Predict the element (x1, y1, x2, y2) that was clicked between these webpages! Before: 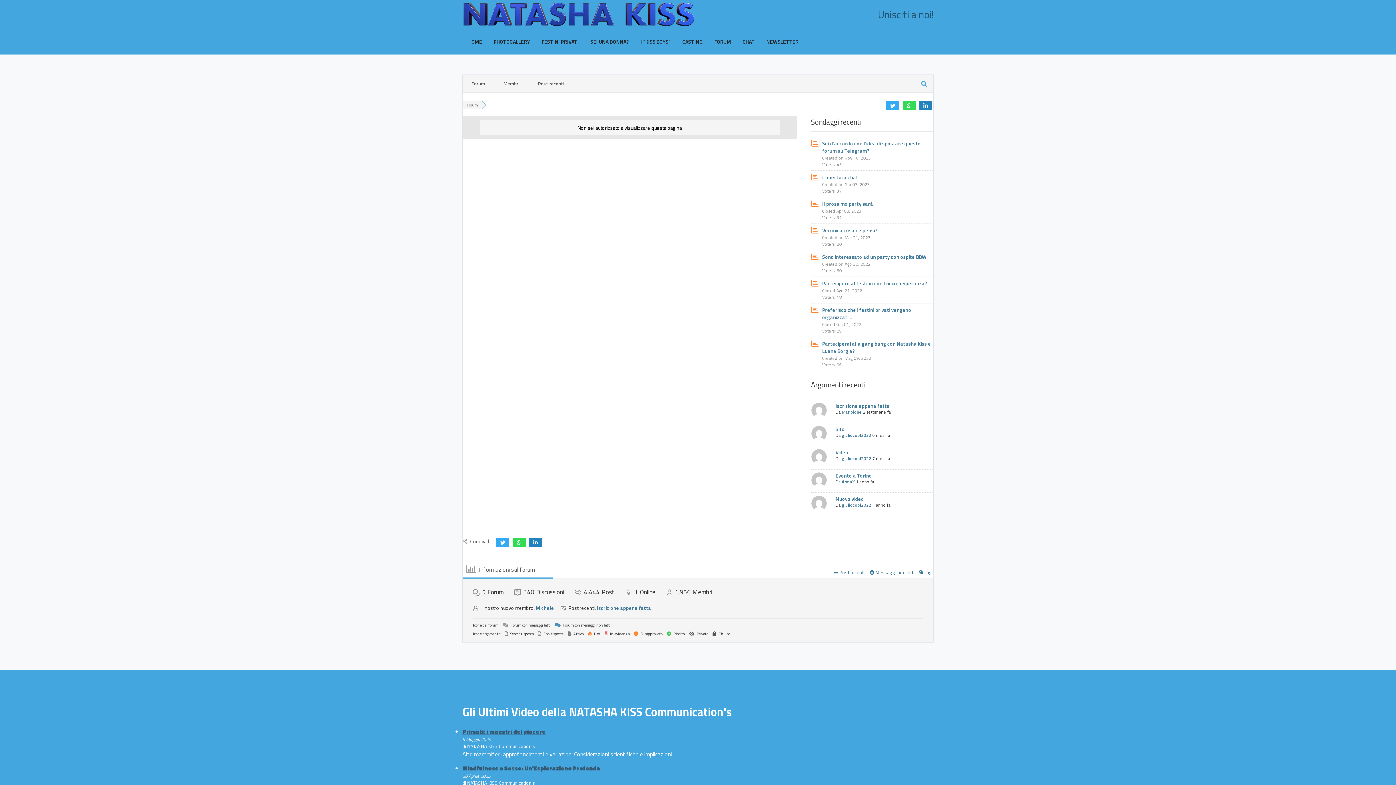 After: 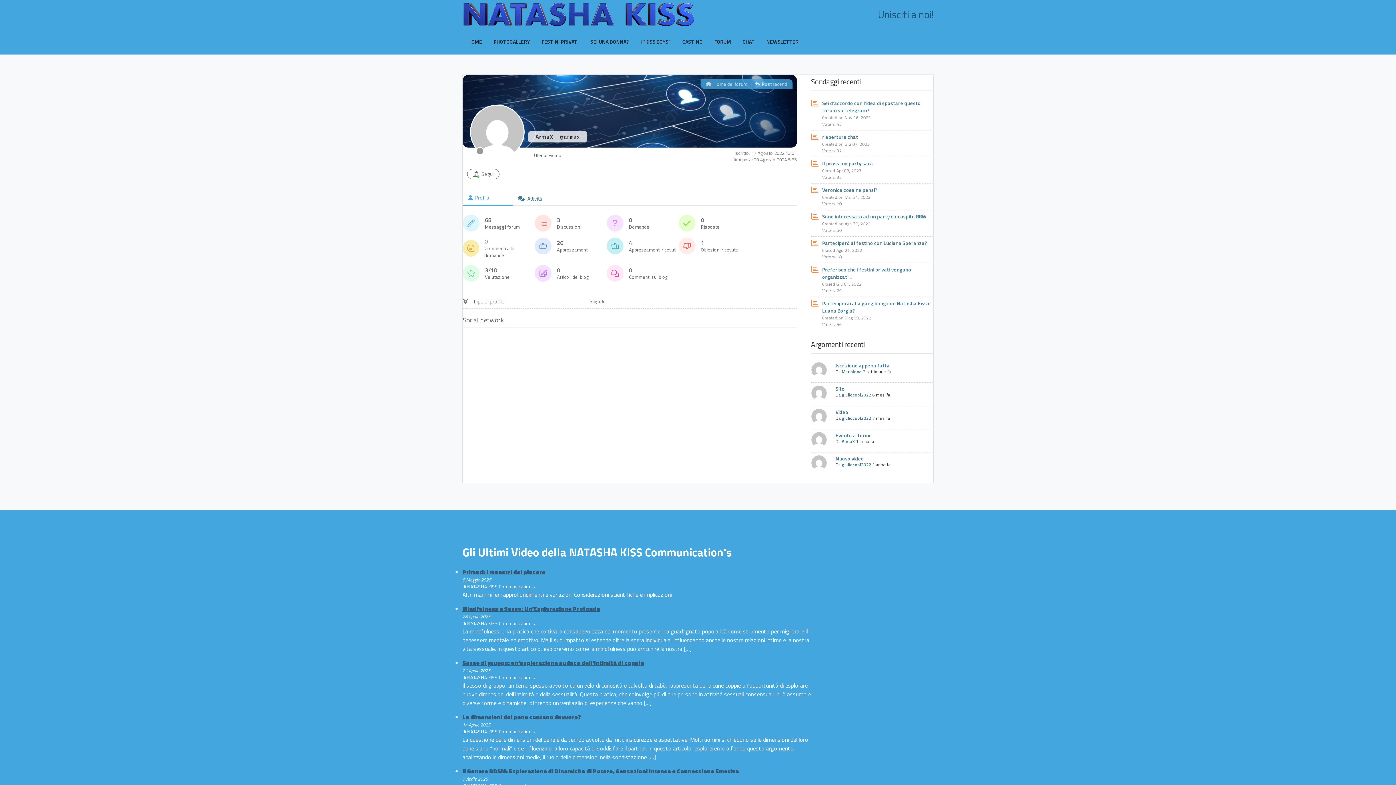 Action: label: ArmaX bbox: (841, 478, 855, 485)